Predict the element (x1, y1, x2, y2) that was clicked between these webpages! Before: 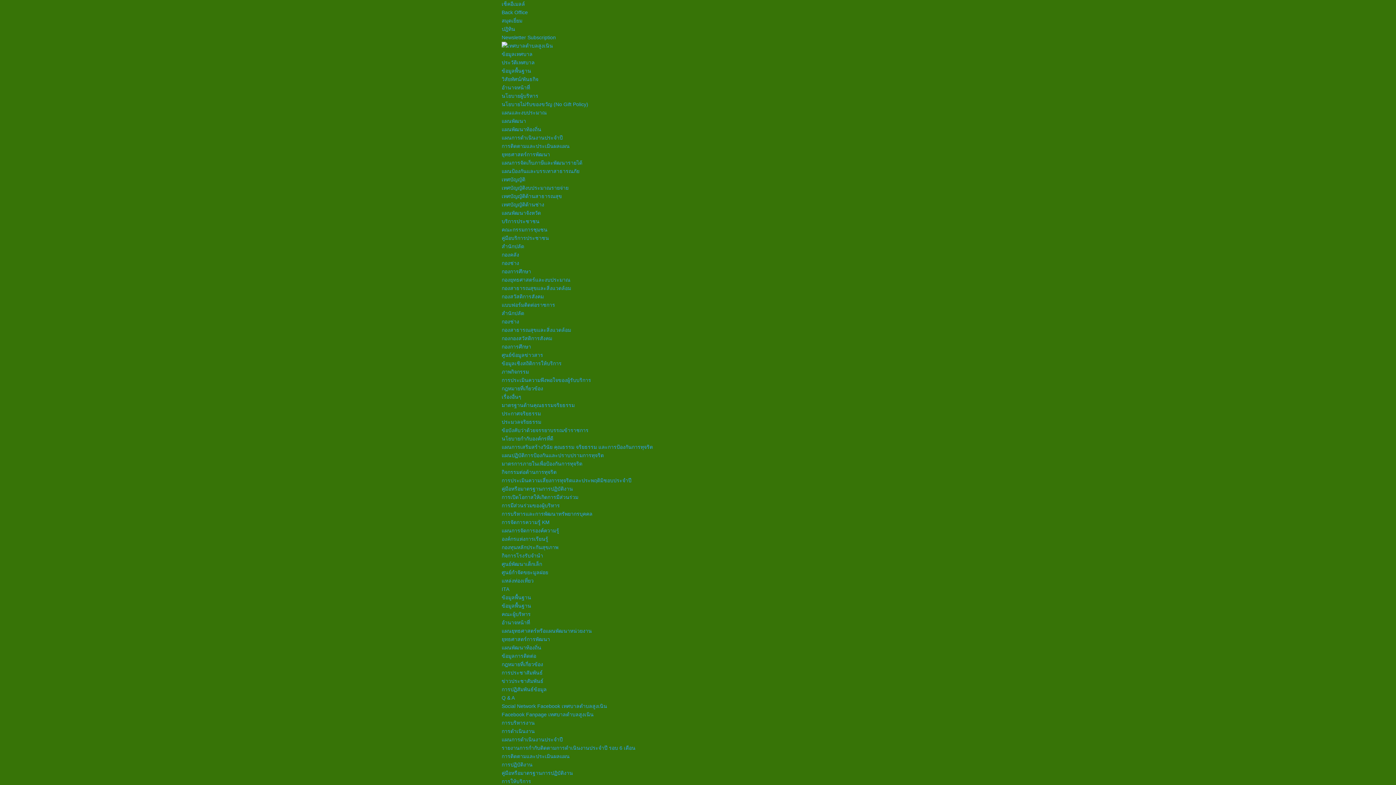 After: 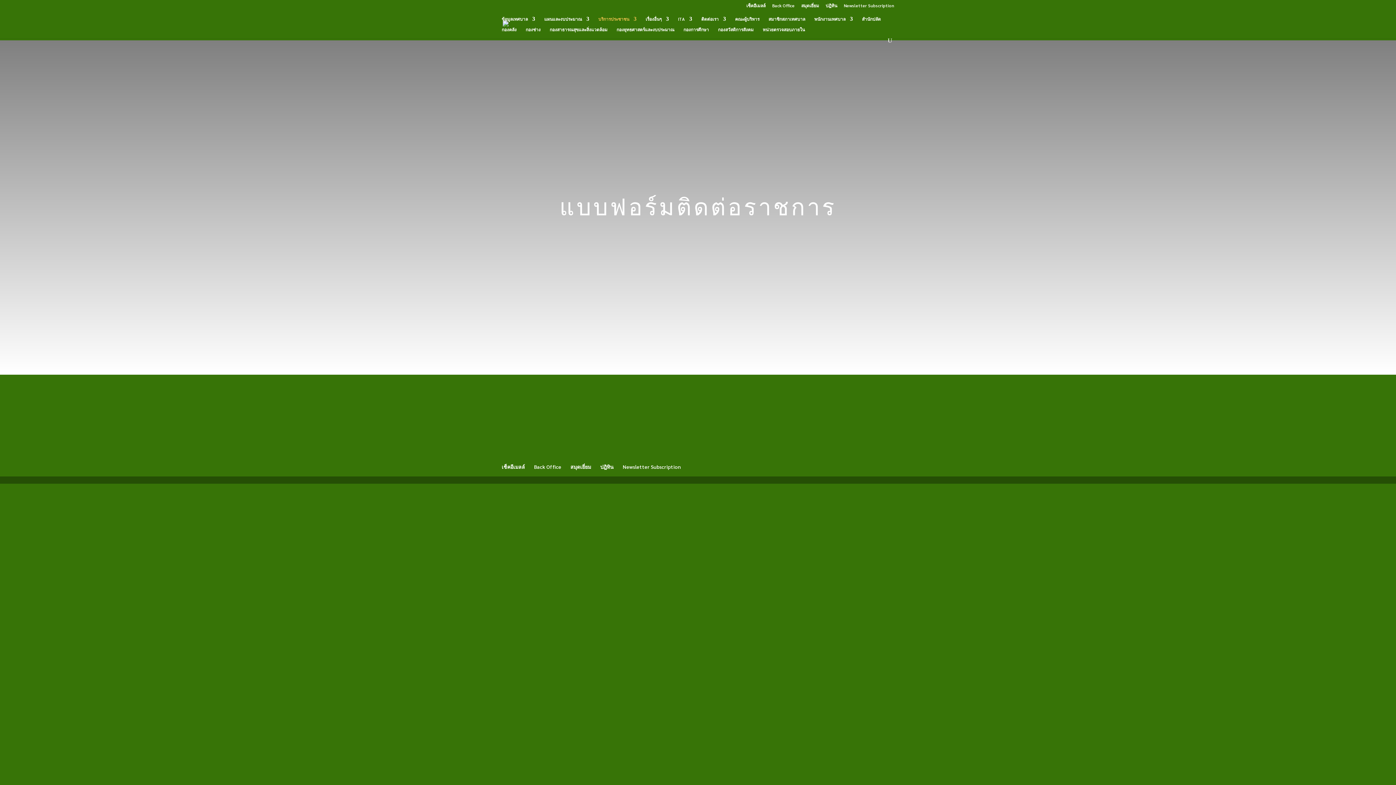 Action: bbox: (501, 335, 552, 341) label: กองกองสวัสดิการสังคม